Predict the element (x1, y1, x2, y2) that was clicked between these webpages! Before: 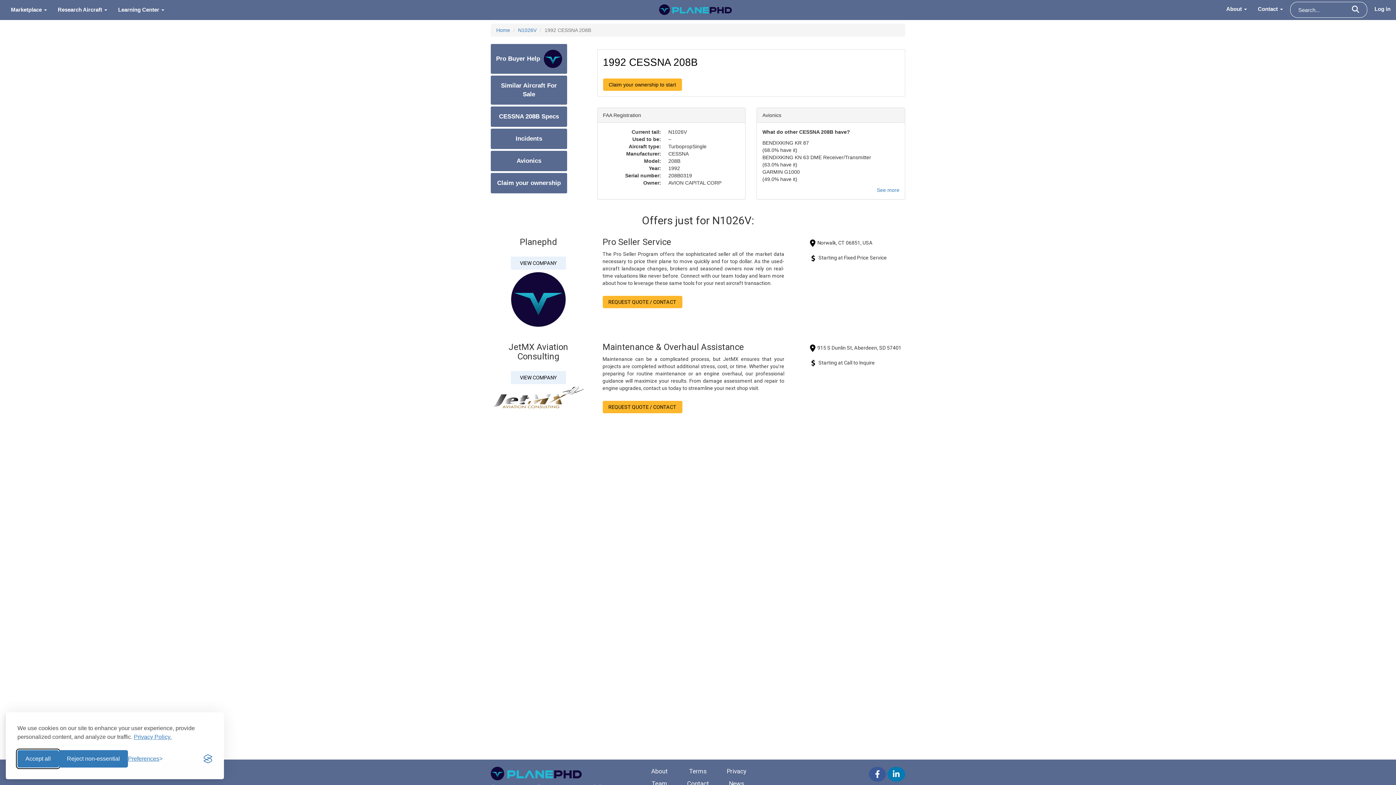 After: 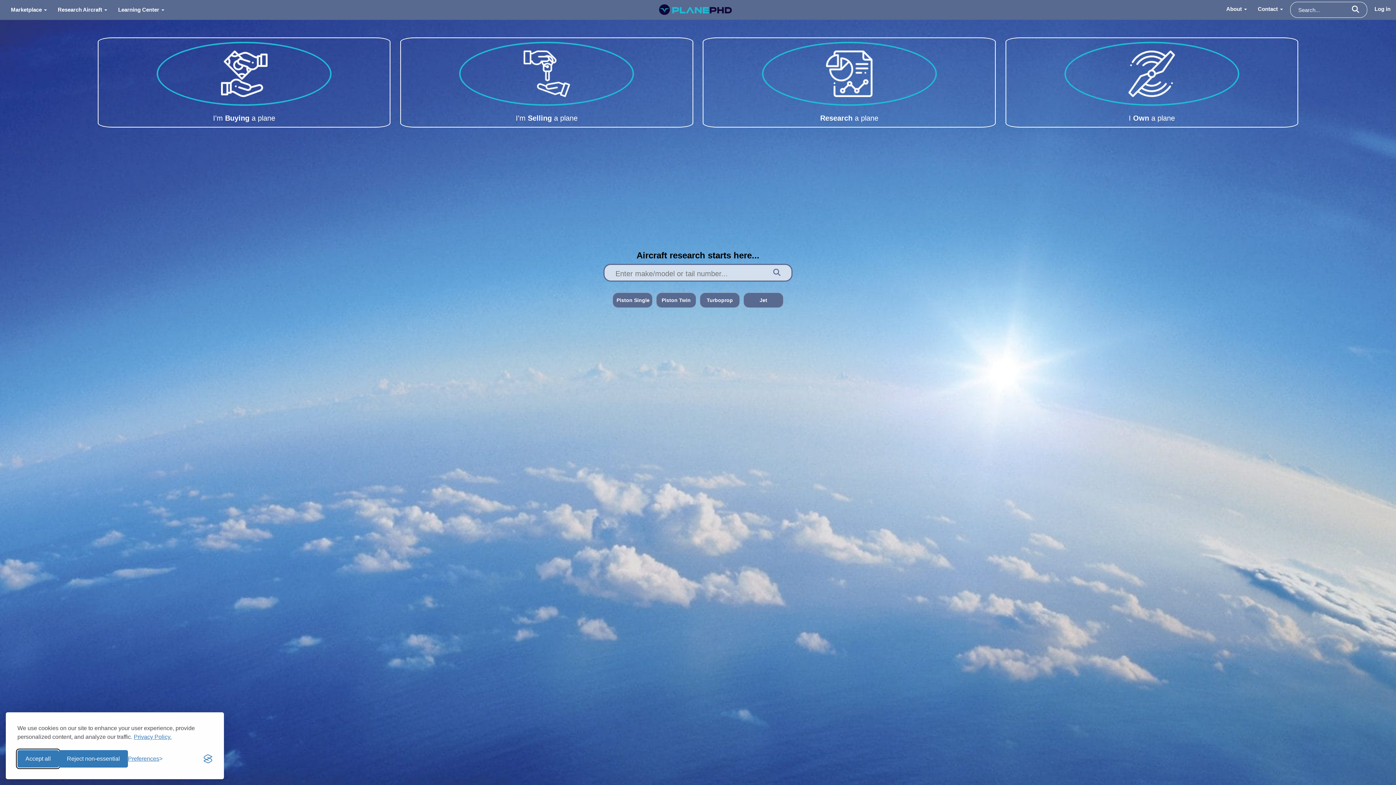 Action: bbox: (490, 769, 581, 777)